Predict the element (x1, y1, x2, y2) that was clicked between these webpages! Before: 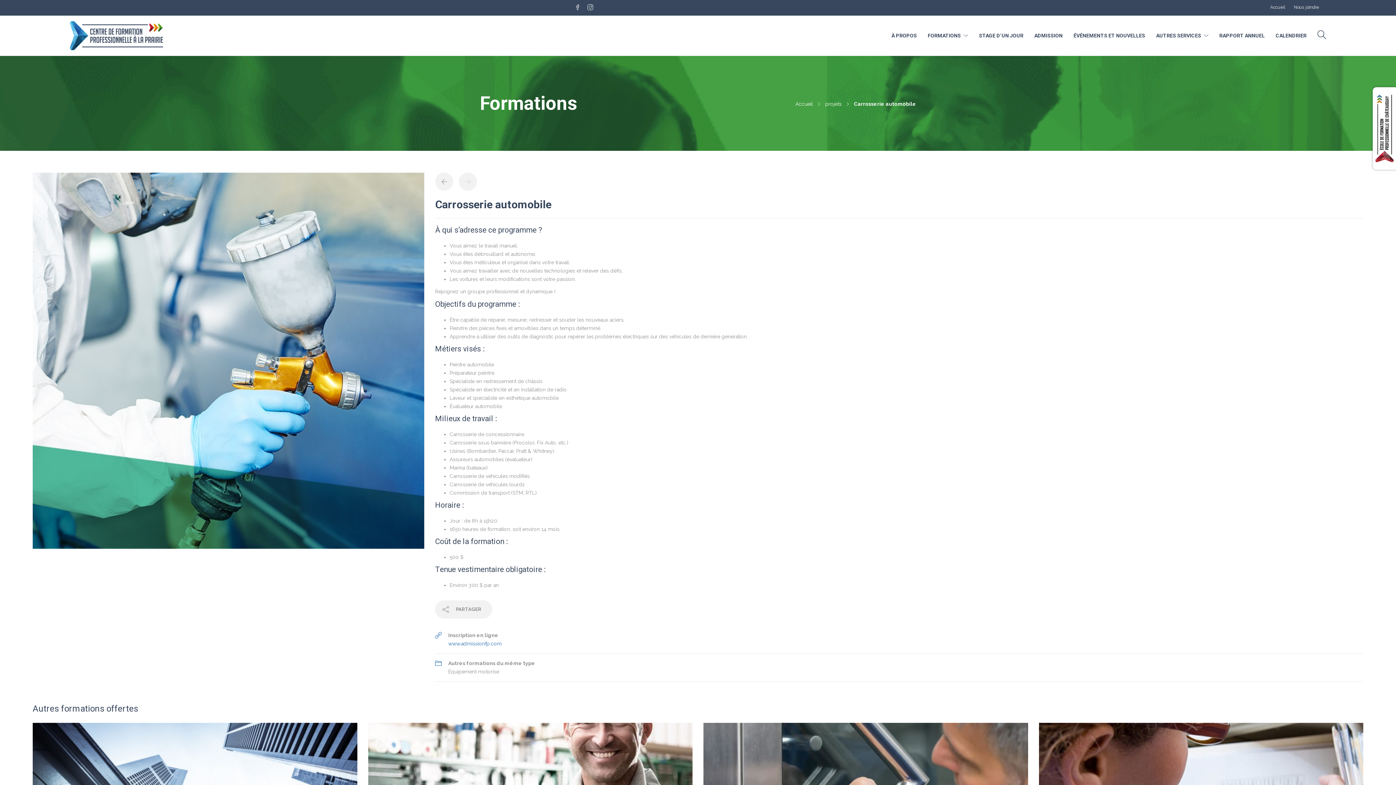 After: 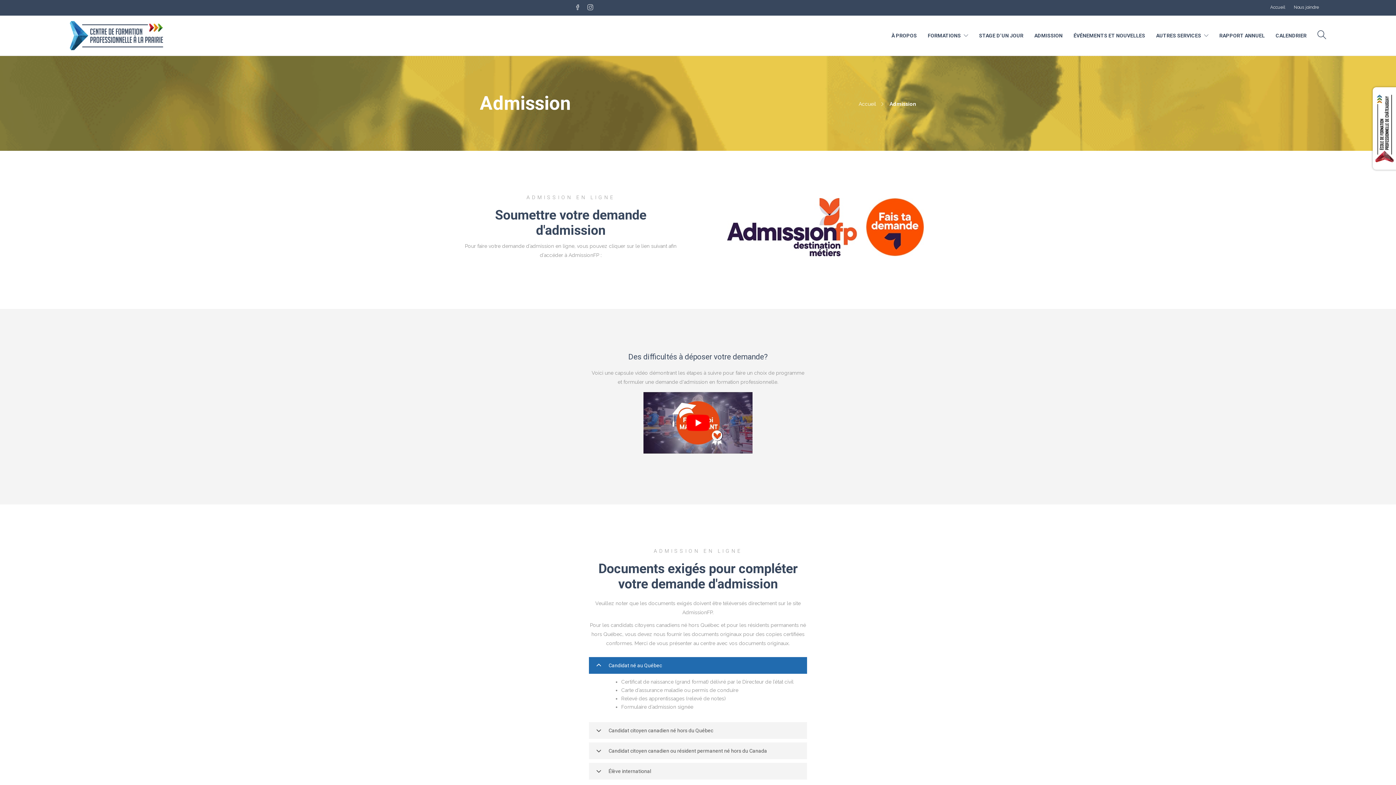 Action: bbox: (1034, 17, 1062, 53) label: ADMISSION